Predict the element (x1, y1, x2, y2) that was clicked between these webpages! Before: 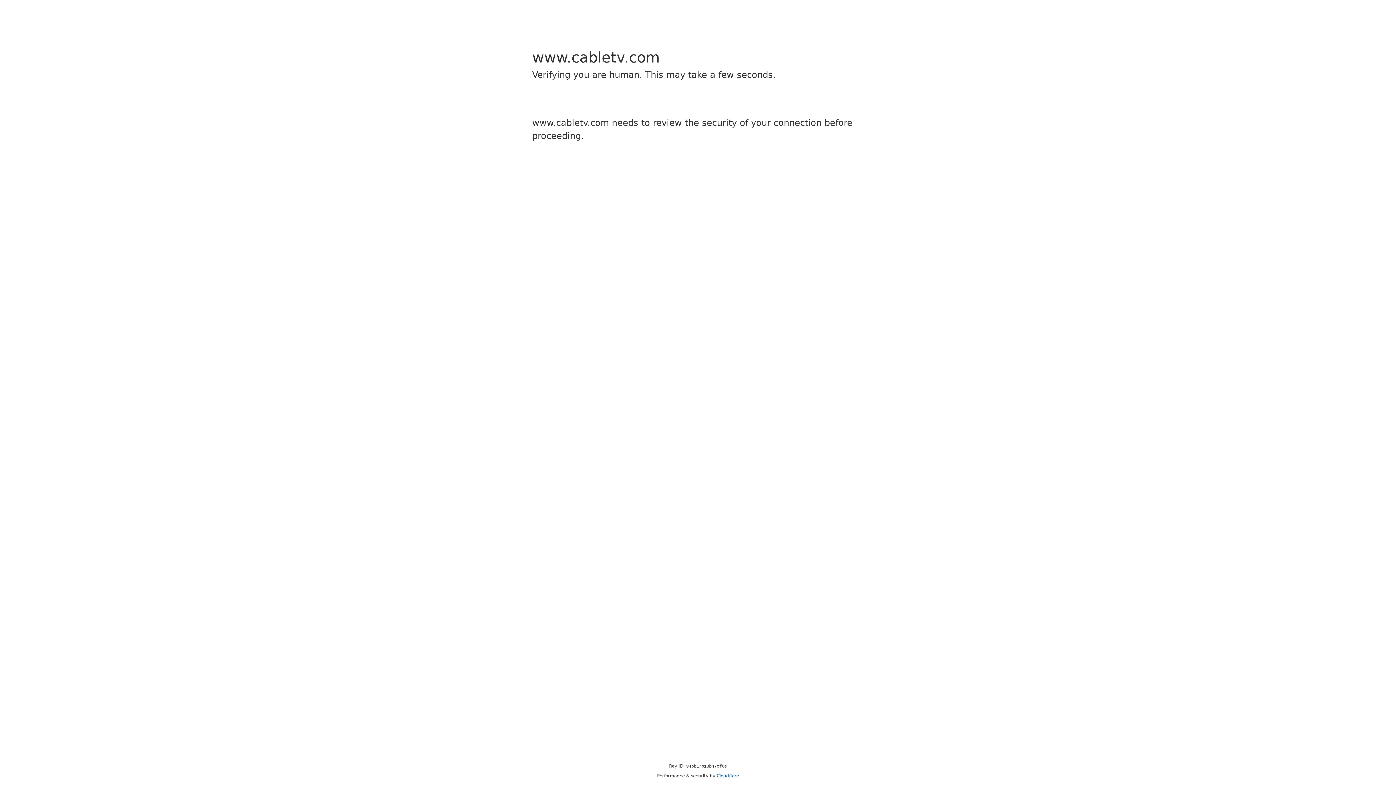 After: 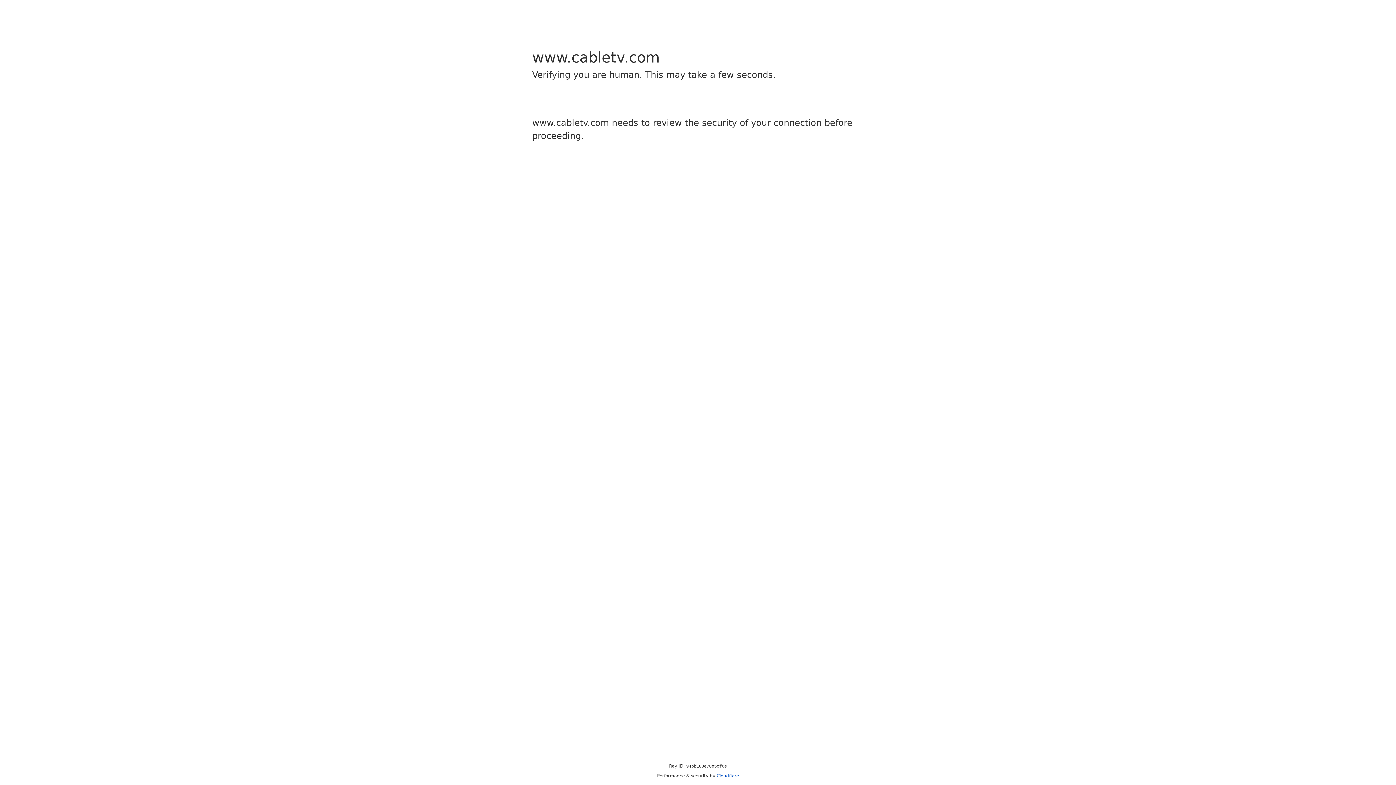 Action: label: Cloudflare bbox: (716, 773, 739, 778)